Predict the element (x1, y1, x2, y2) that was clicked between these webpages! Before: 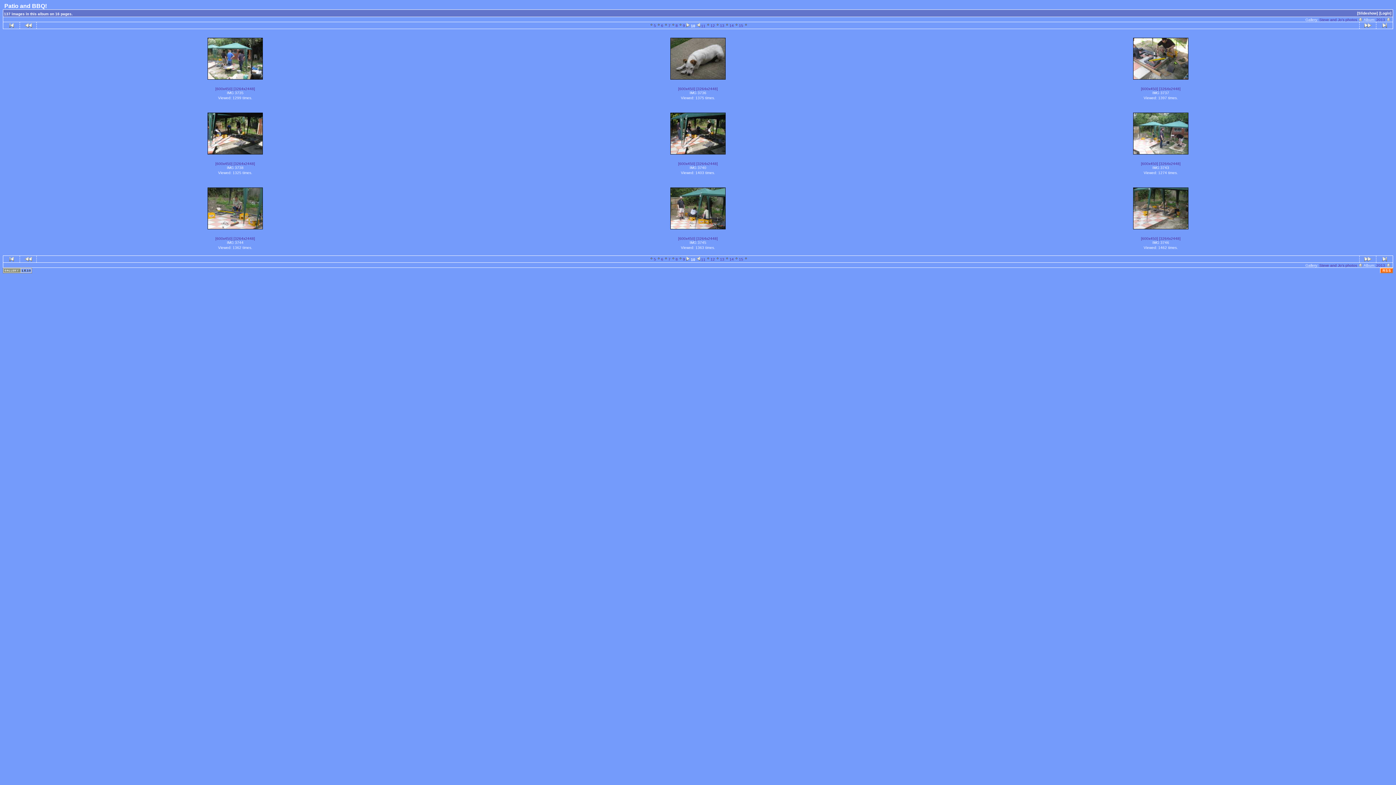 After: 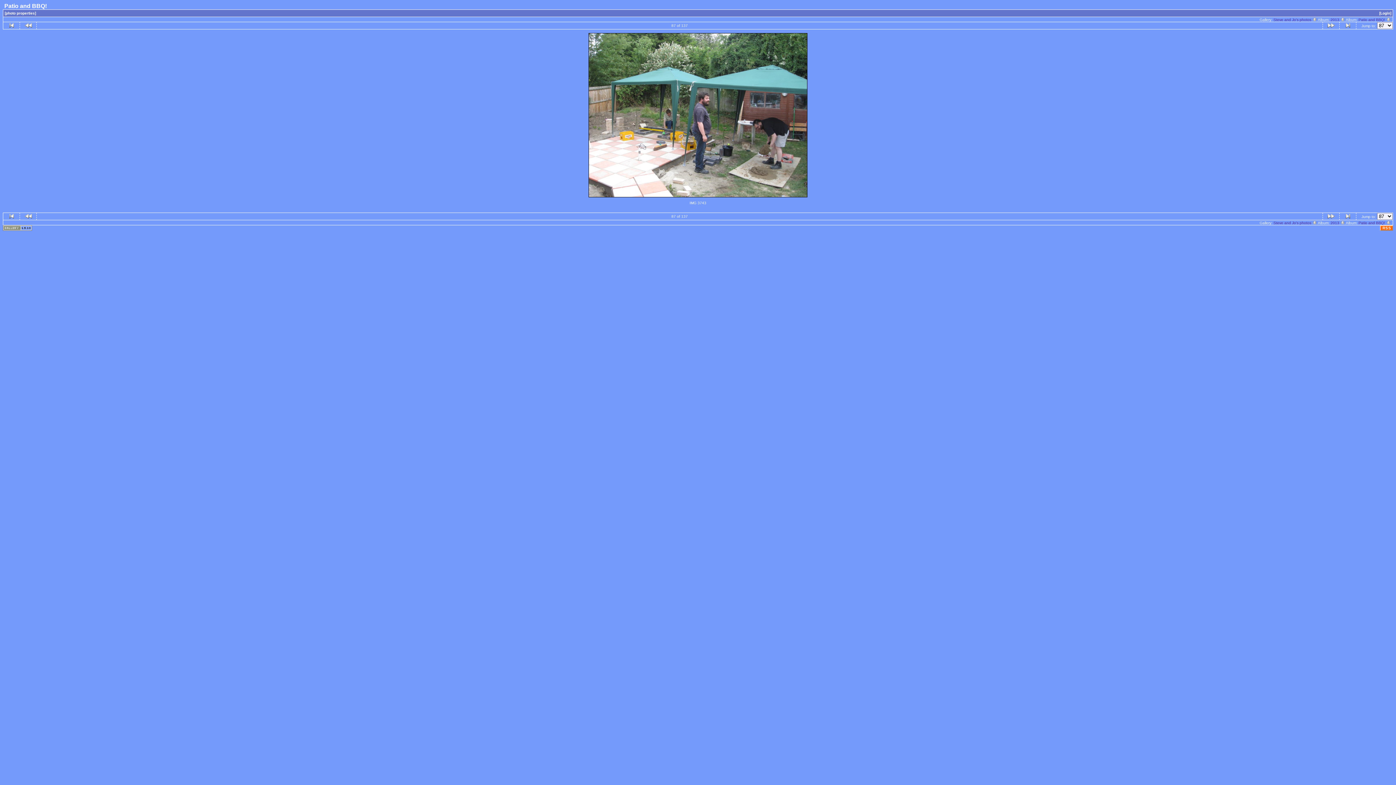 Action: bbox: (1133, 150, 1188, 154)